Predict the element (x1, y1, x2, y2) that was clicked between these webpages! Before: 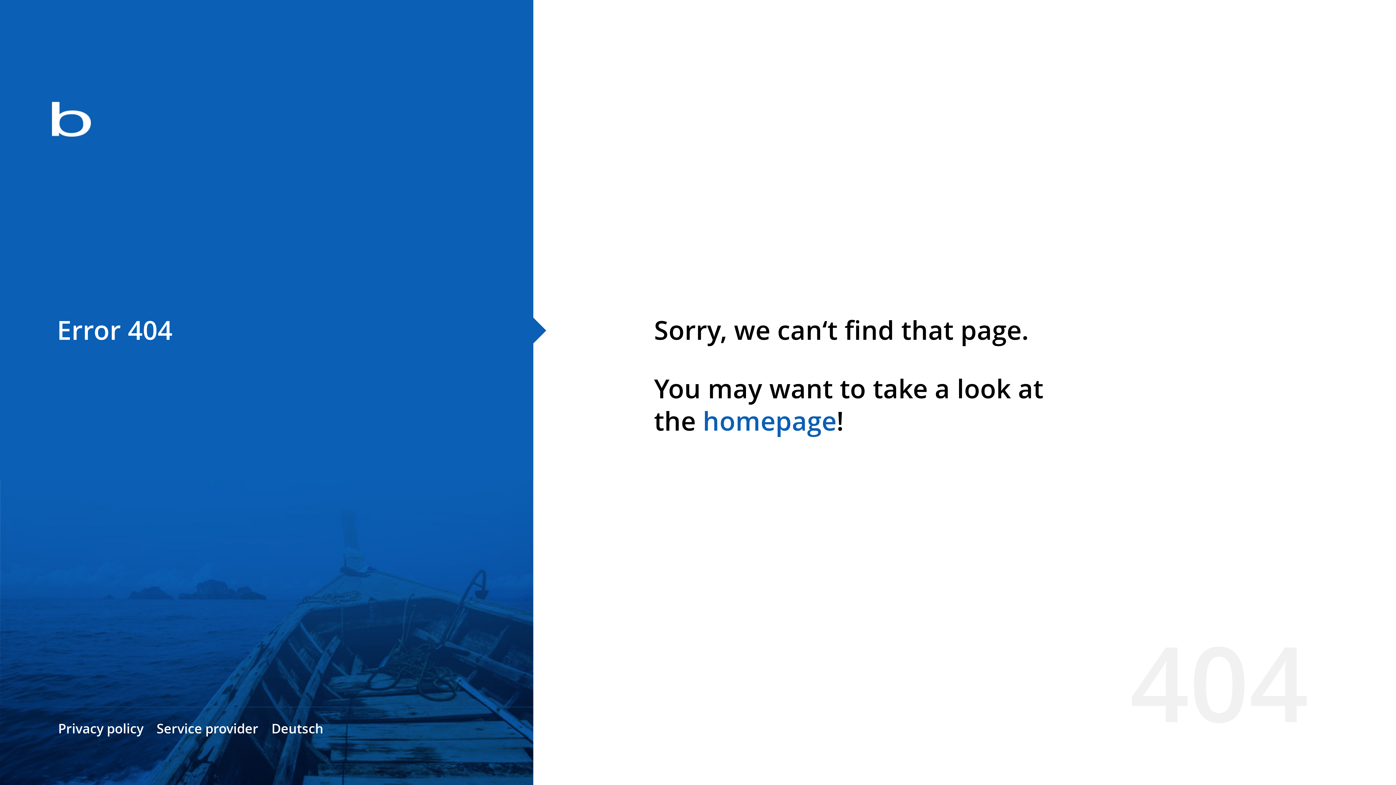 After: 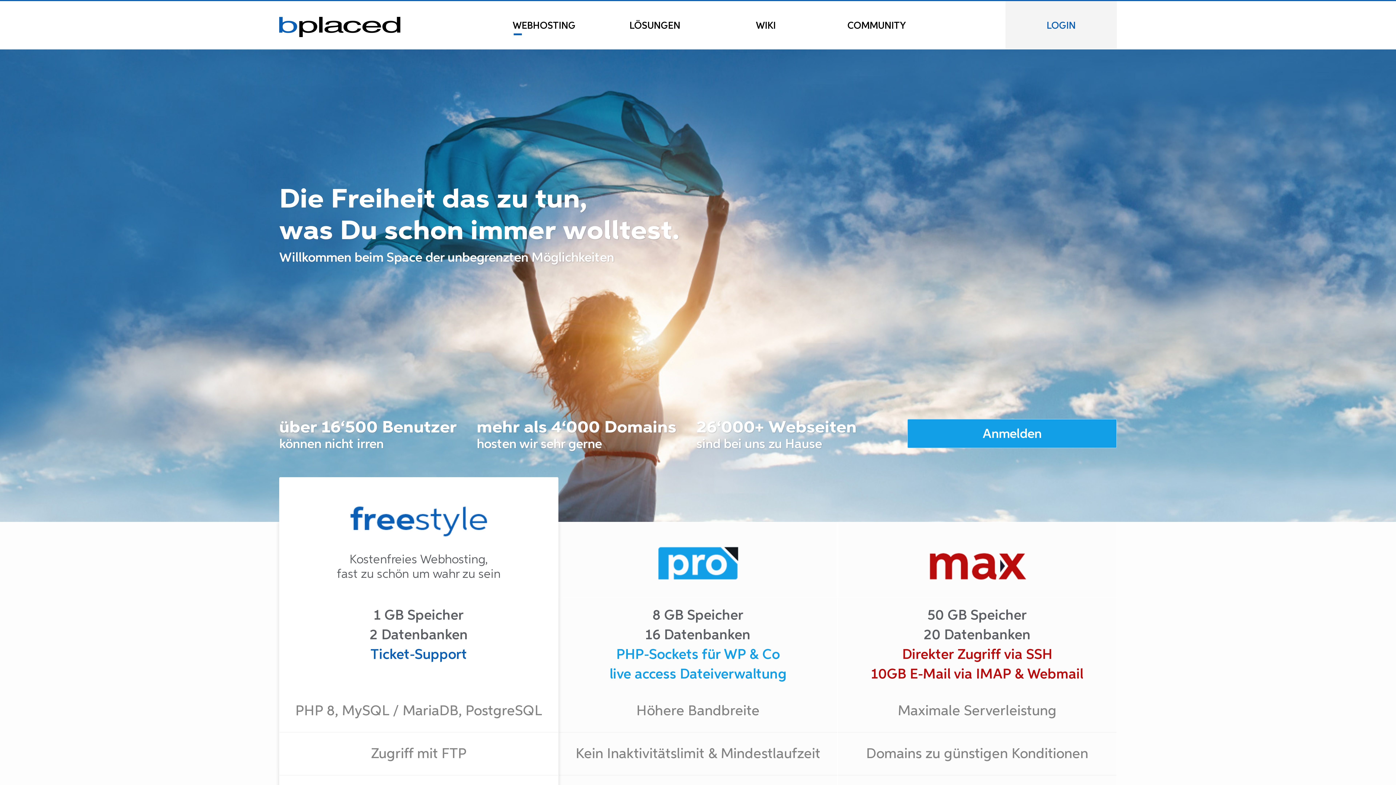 Action: label: homepage bbox: (702, 403, 836, 438)